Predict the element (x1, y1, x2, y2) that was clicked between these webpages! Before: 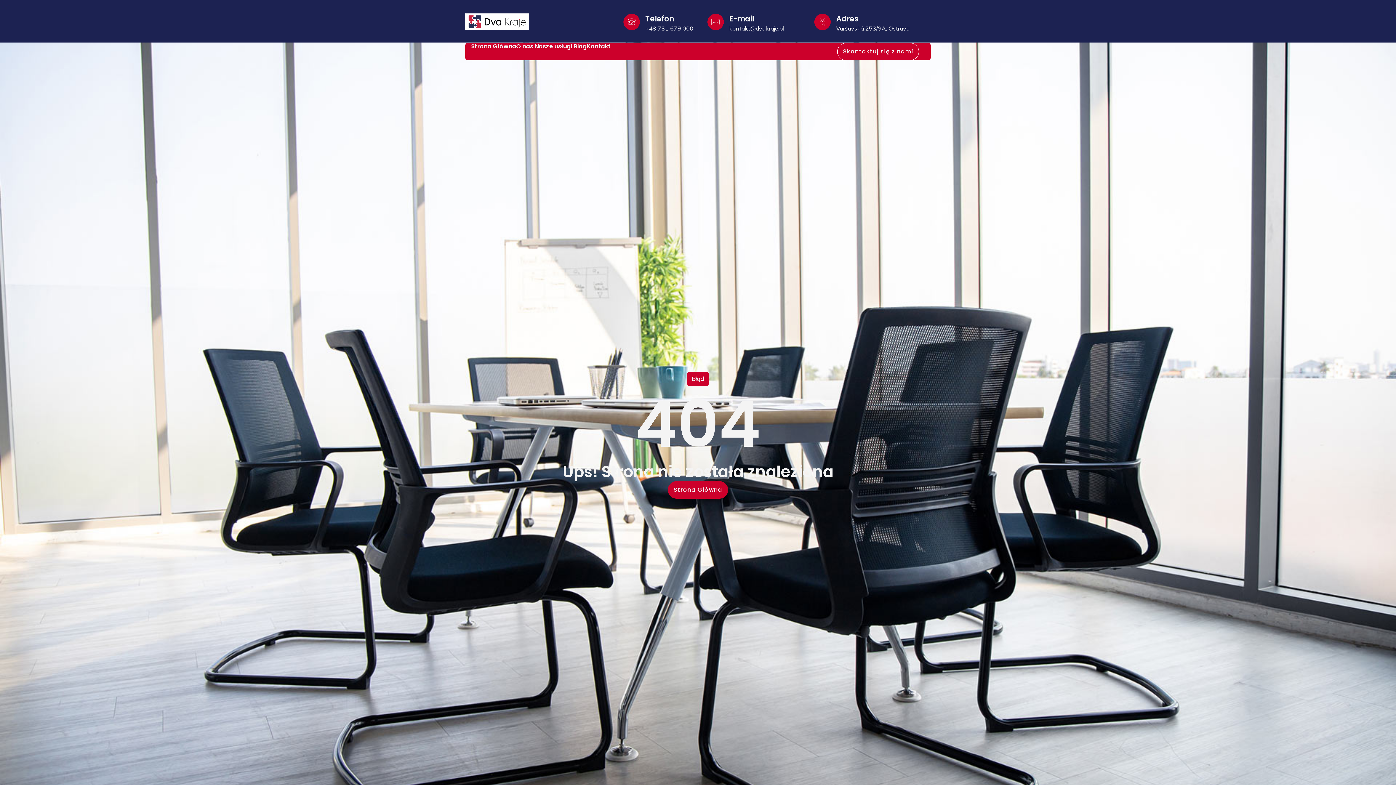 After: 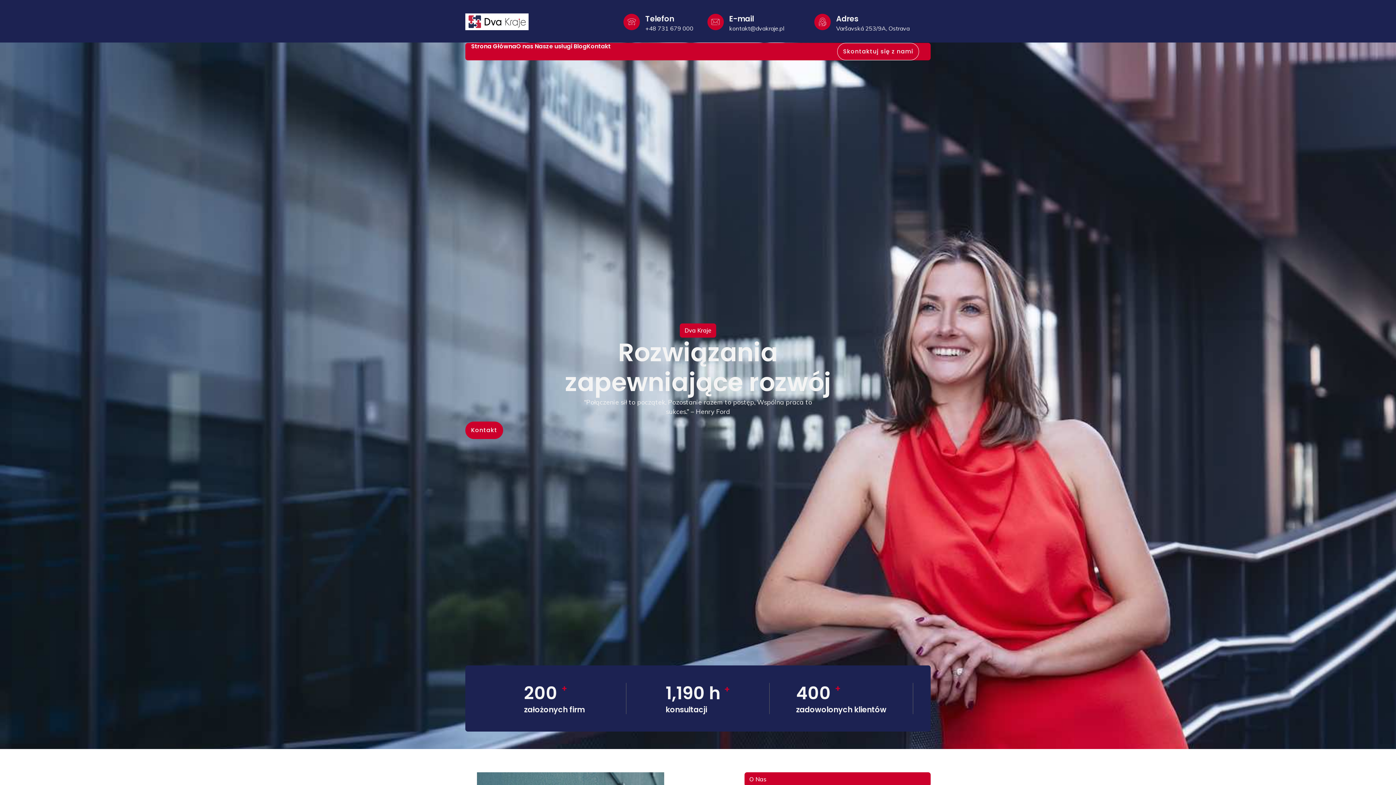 Action: label: Strona Główna bbox: (668, 481, 728, 498)